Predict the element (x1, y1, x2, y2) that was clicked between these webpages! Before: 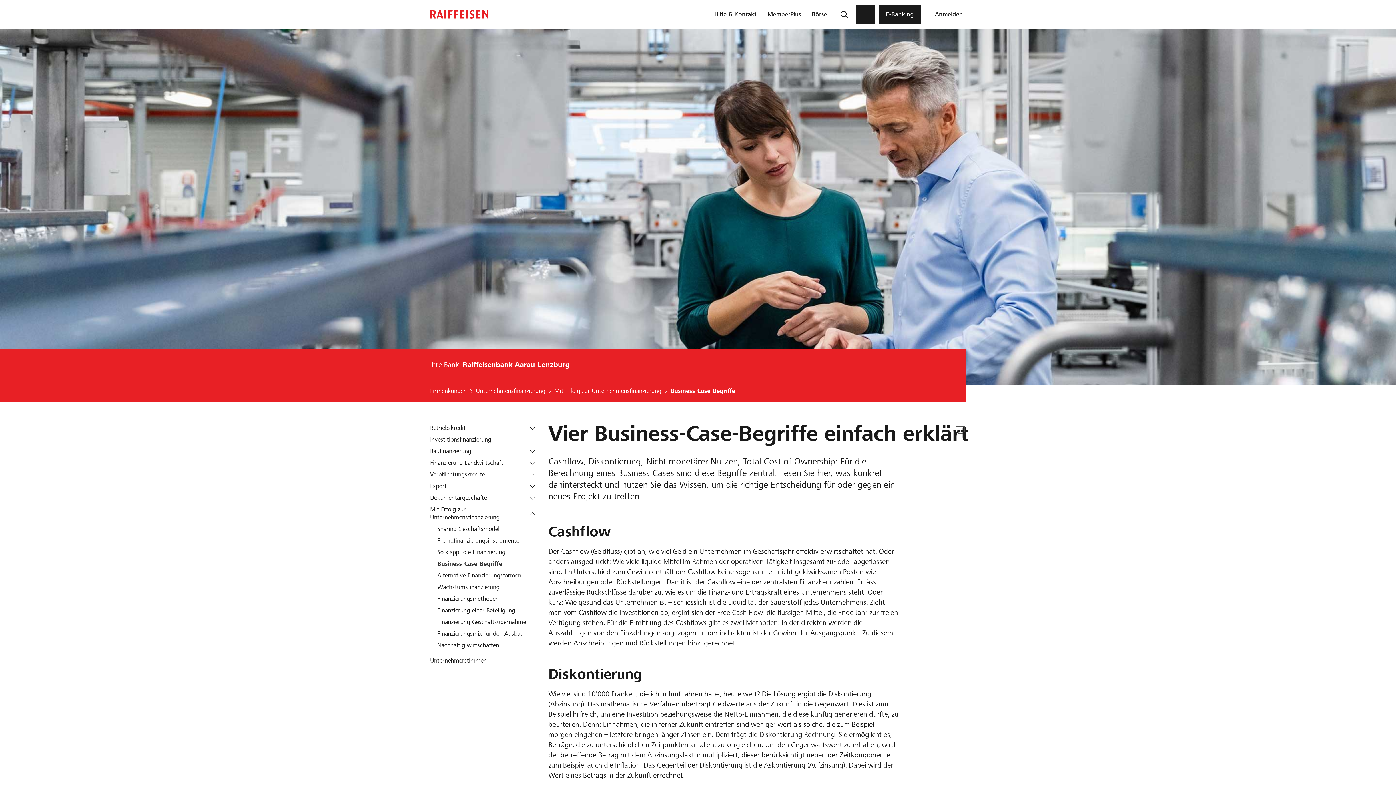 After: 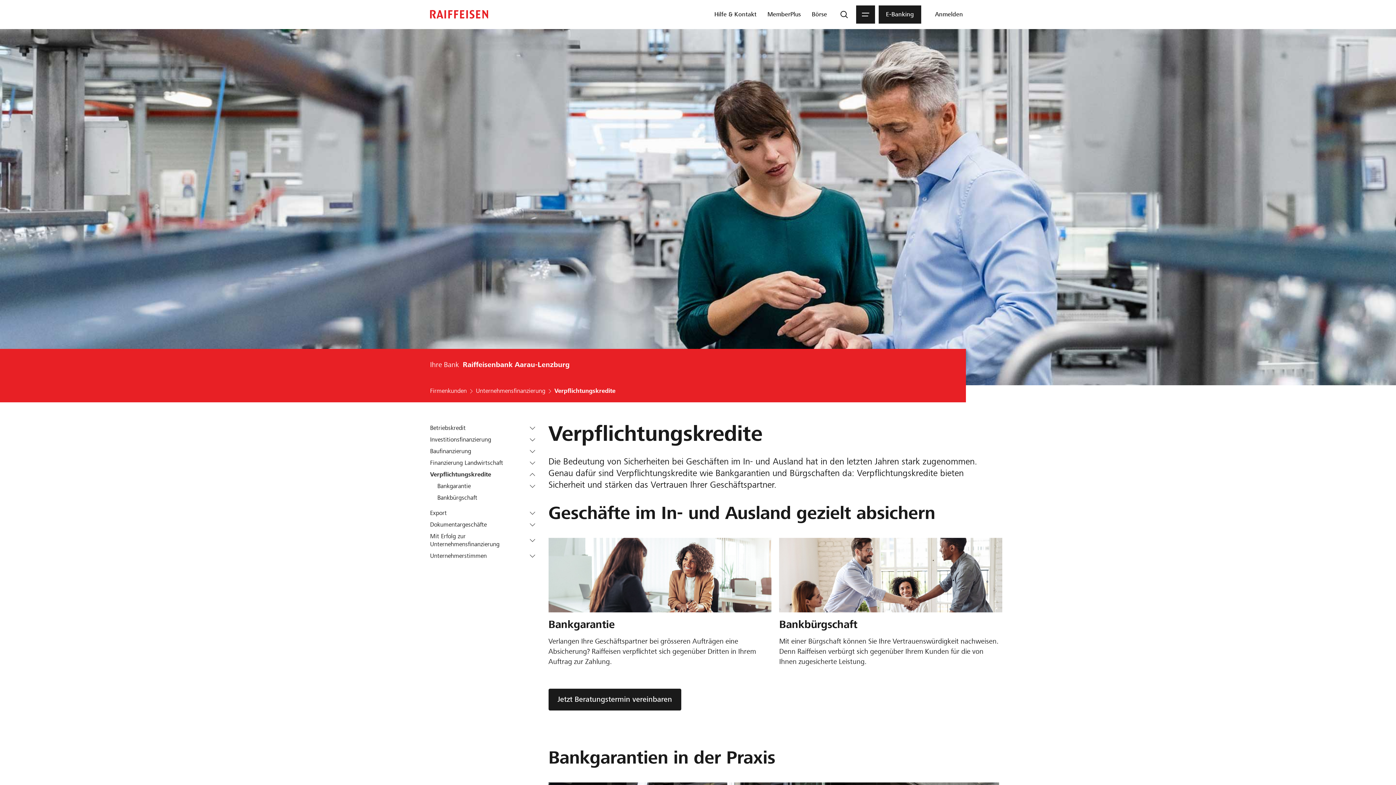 Action: label: Verpflichtungskredite bbox: (430, 470, 538, 478)